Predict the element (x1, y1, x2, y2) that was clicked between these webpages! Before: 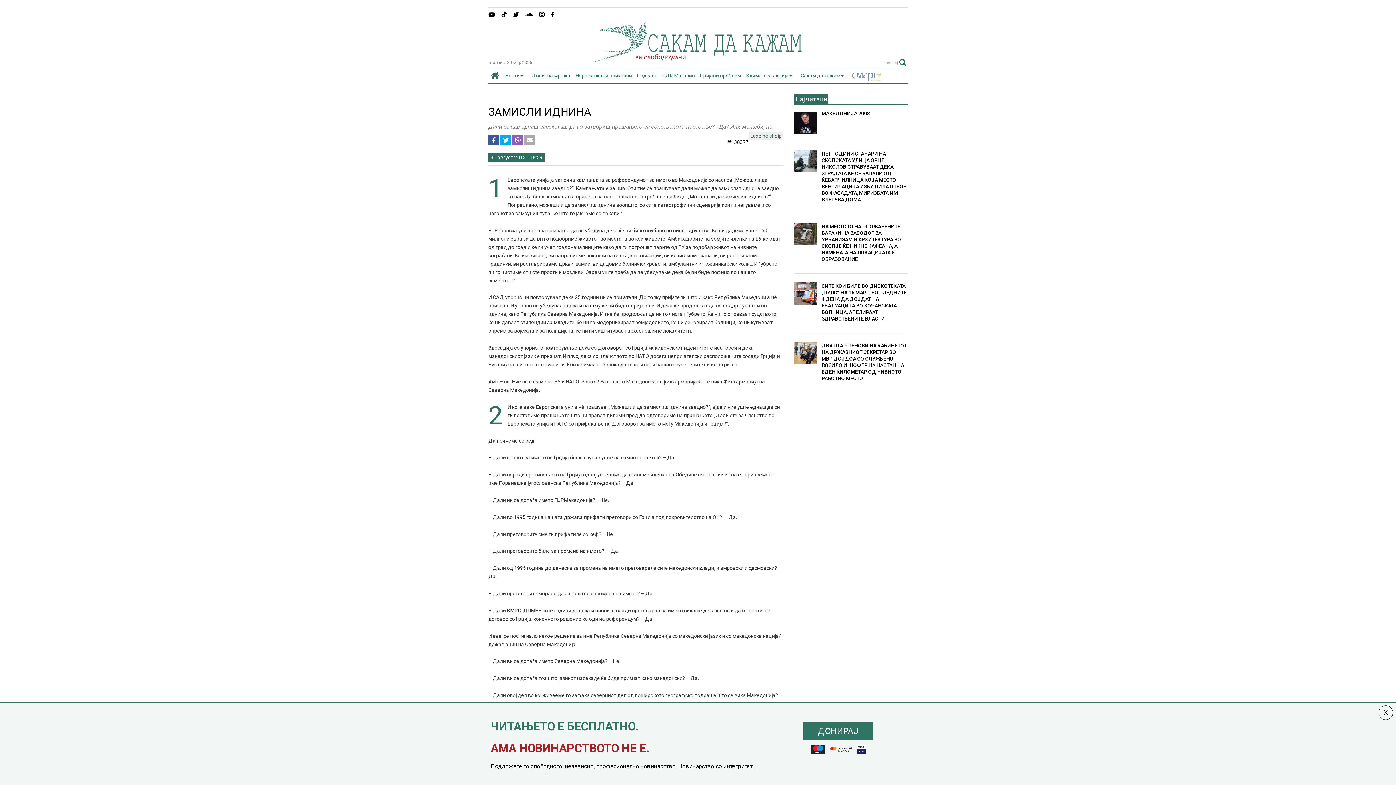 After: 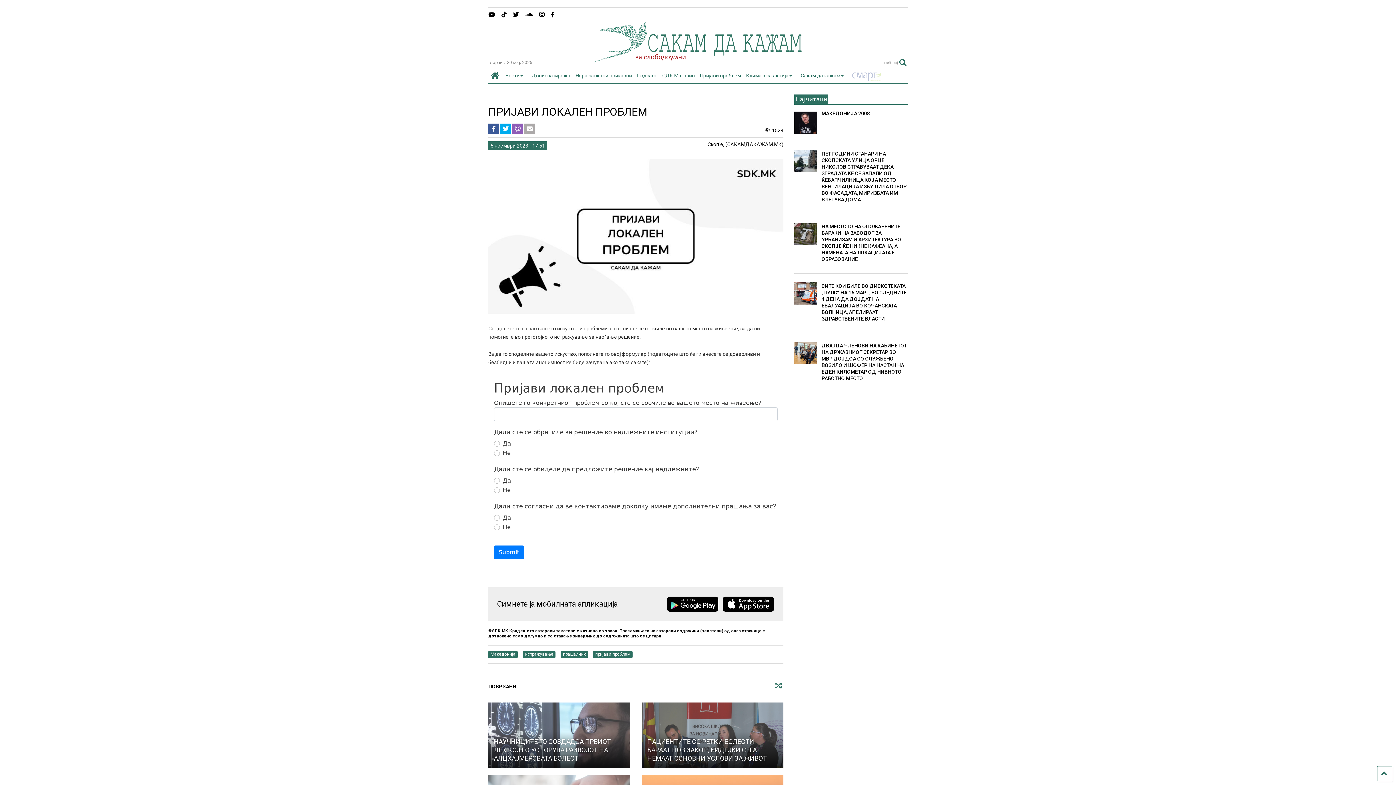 Action: label: Пријави проблем bbox: (697, 68, 743, 82)